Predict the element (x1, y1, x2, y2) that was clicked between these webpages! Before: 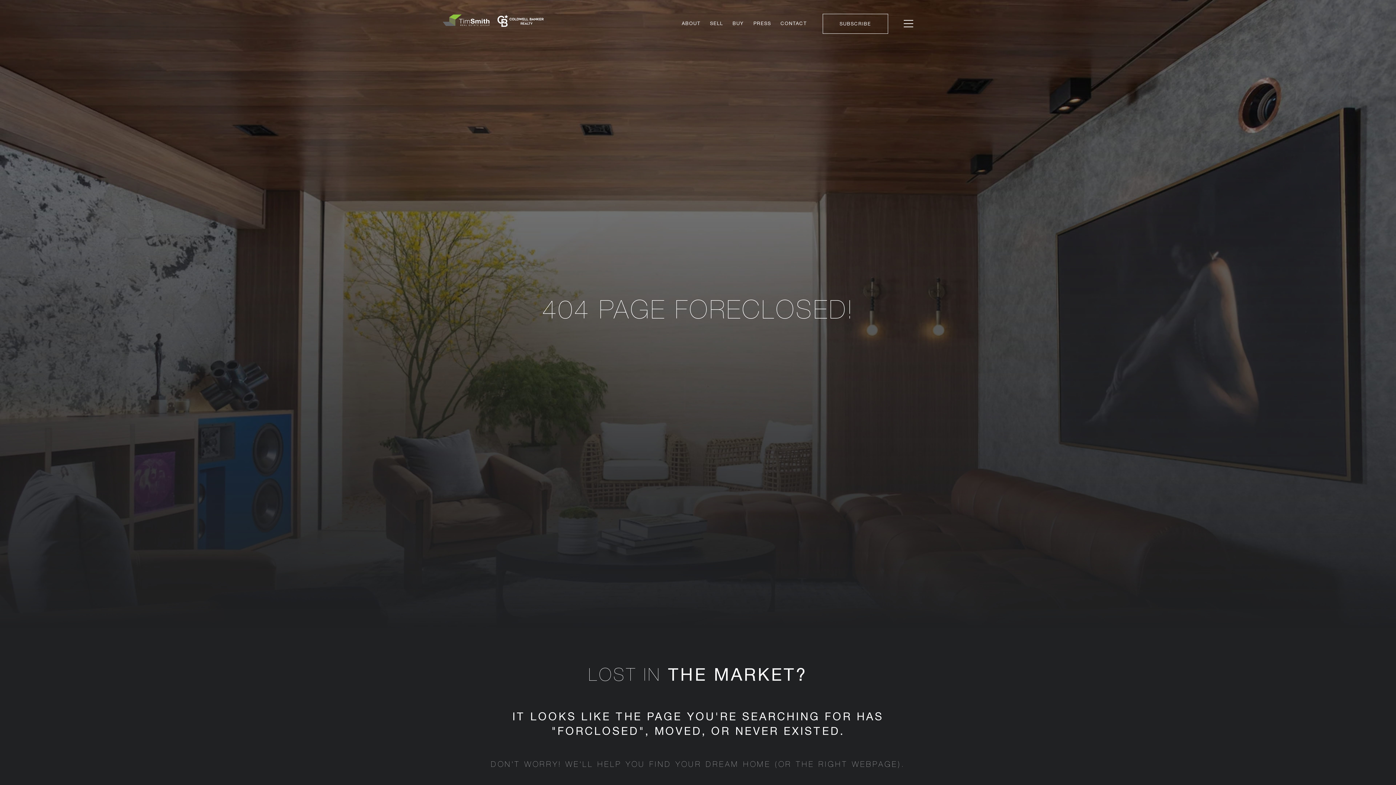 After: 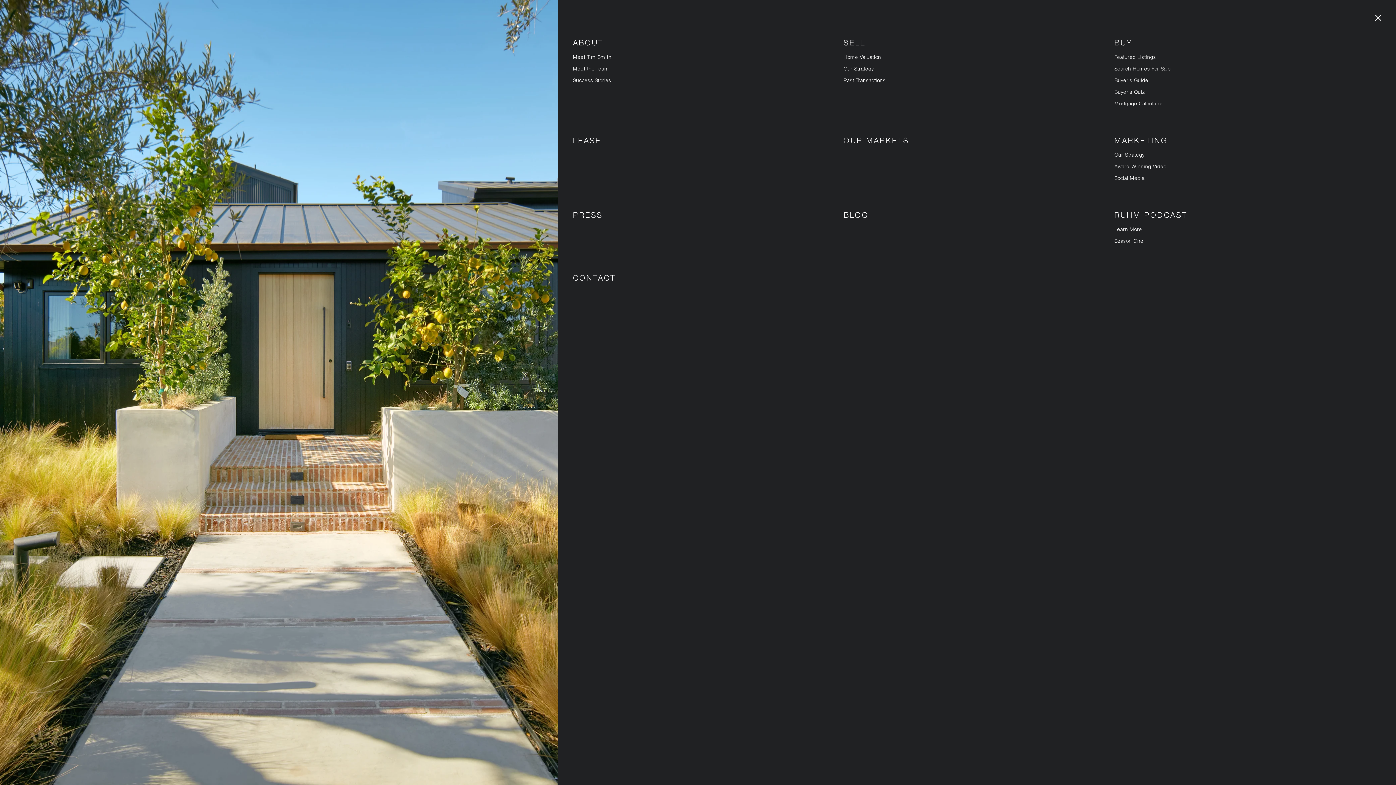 Action: bbox: (899, 13, 918, 34)